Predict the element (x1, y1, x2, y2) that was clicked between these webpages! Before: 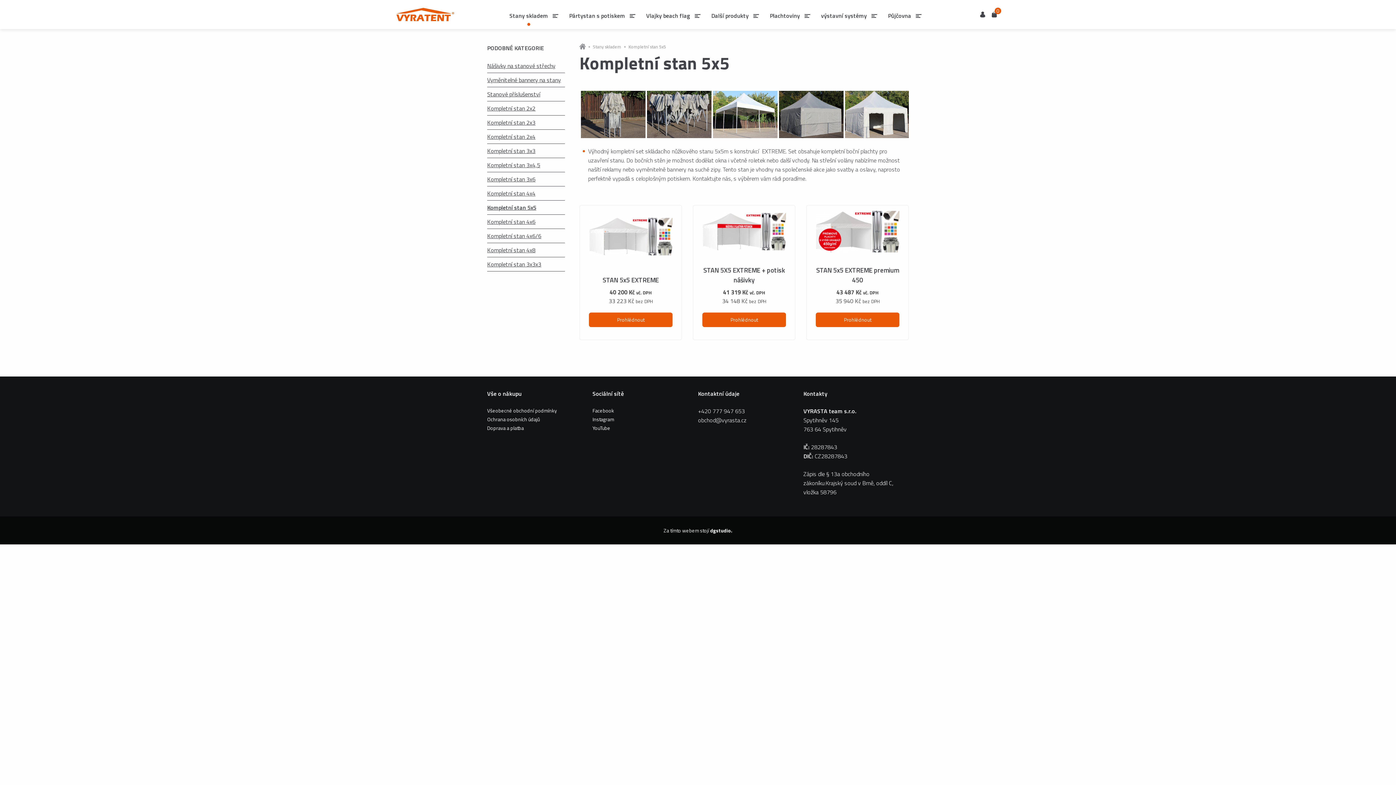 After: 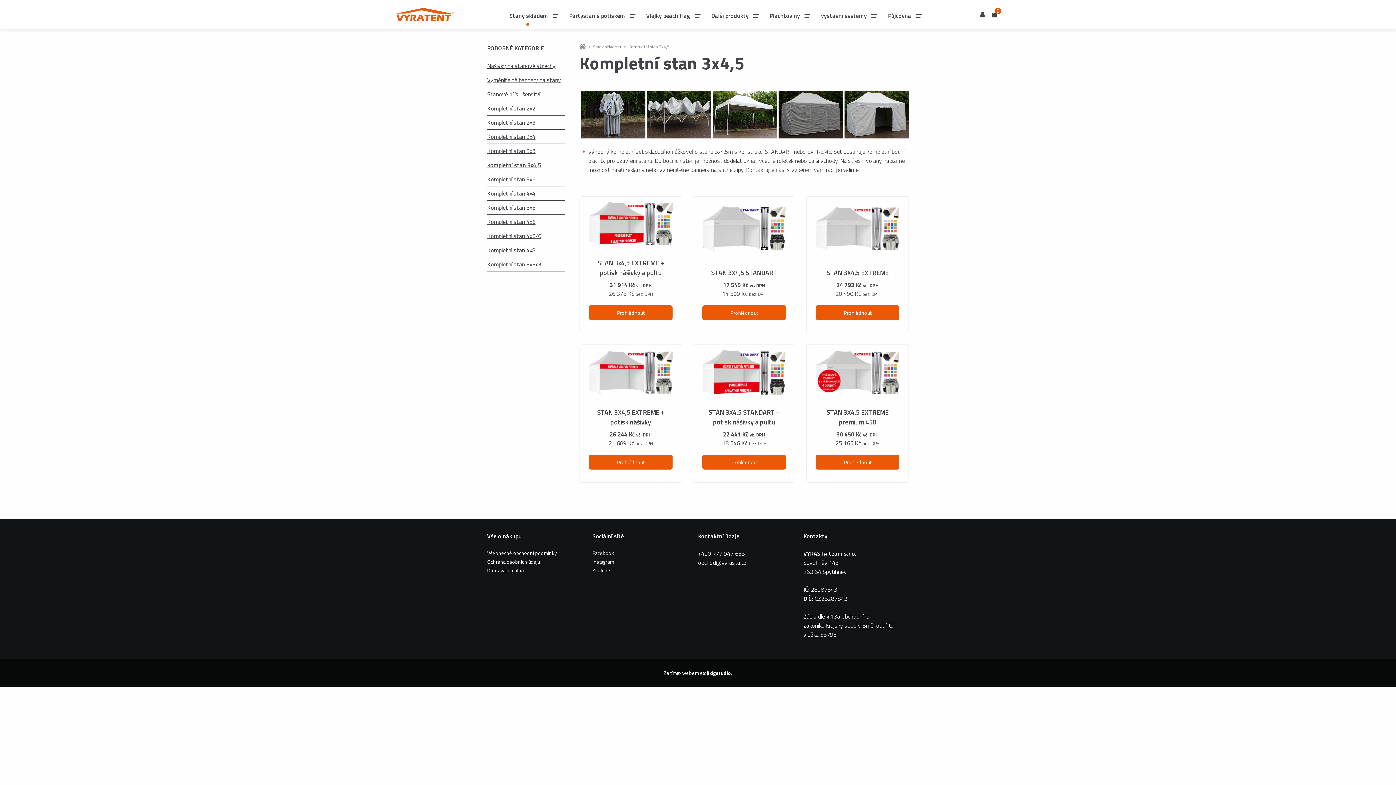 Action: bbox: (487, 158, 565, 172) label: Kompletní stan 3x4,5